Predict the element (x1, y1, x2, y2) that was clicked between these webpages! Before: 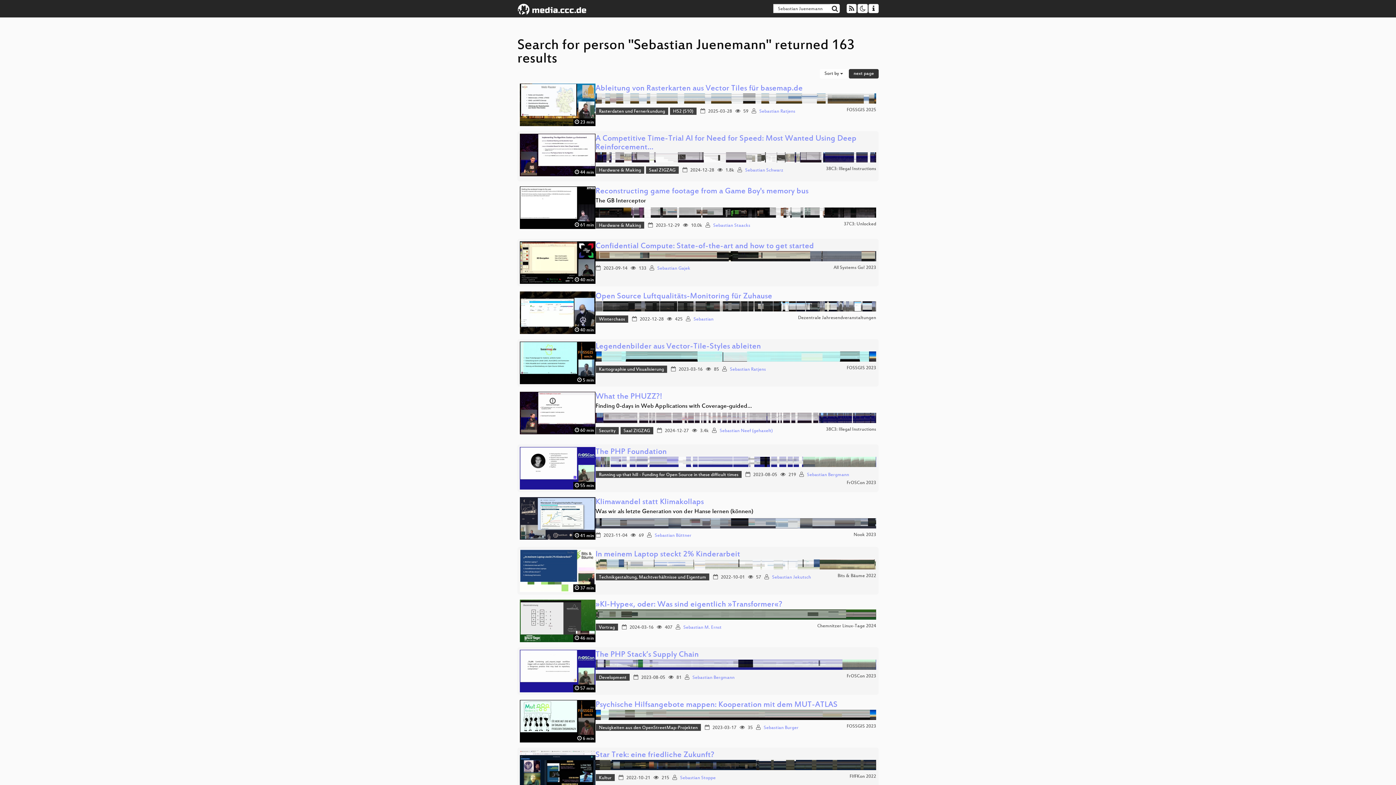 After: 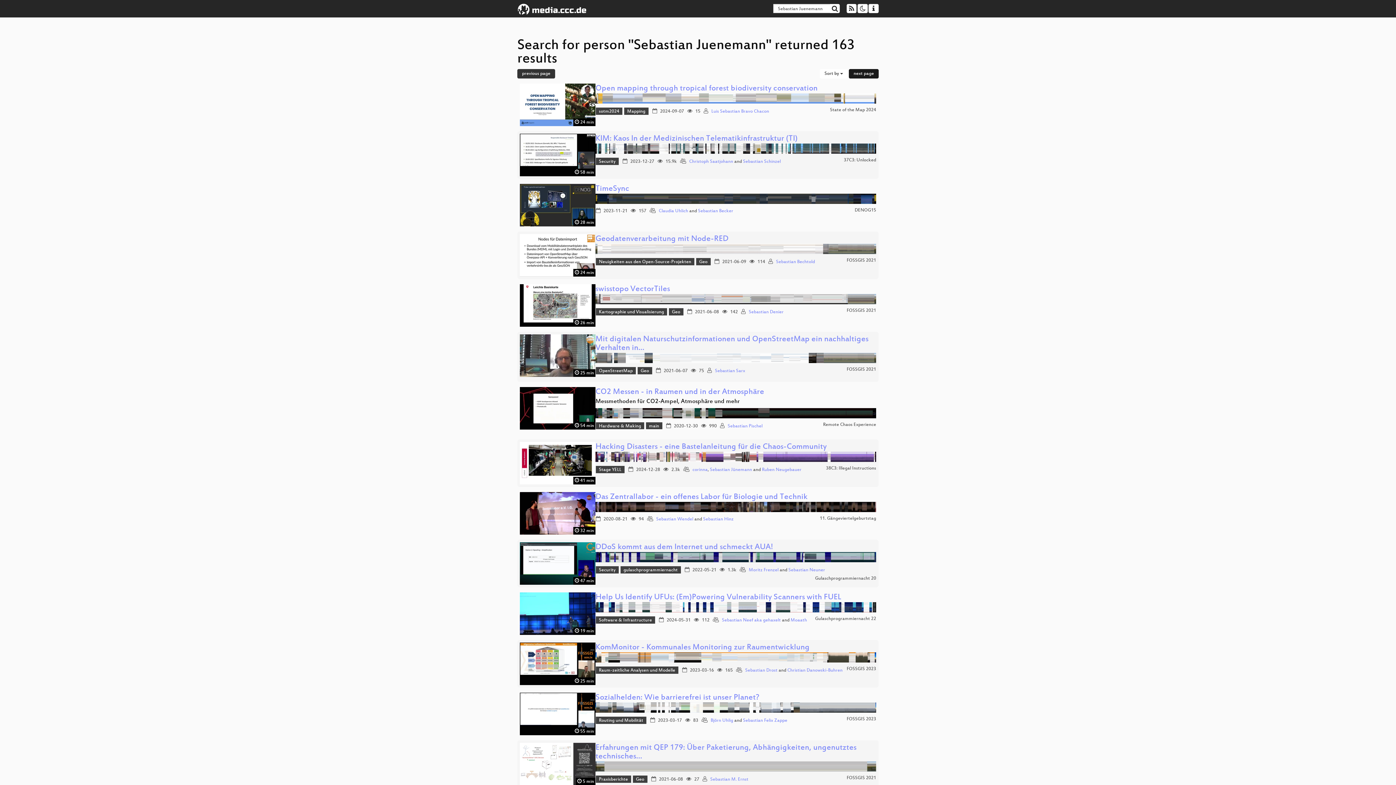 Action: label: next page bbox: (849, 69, 878, 78)